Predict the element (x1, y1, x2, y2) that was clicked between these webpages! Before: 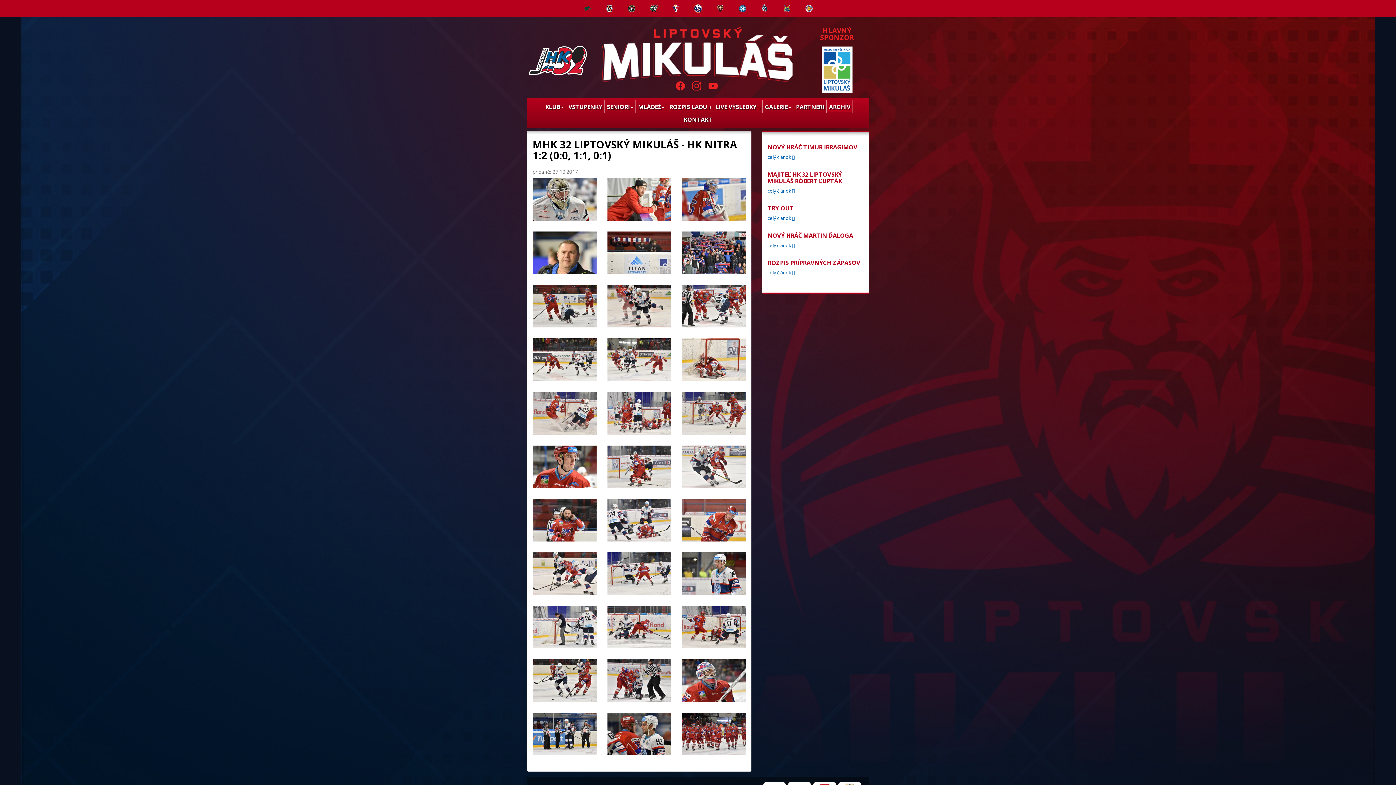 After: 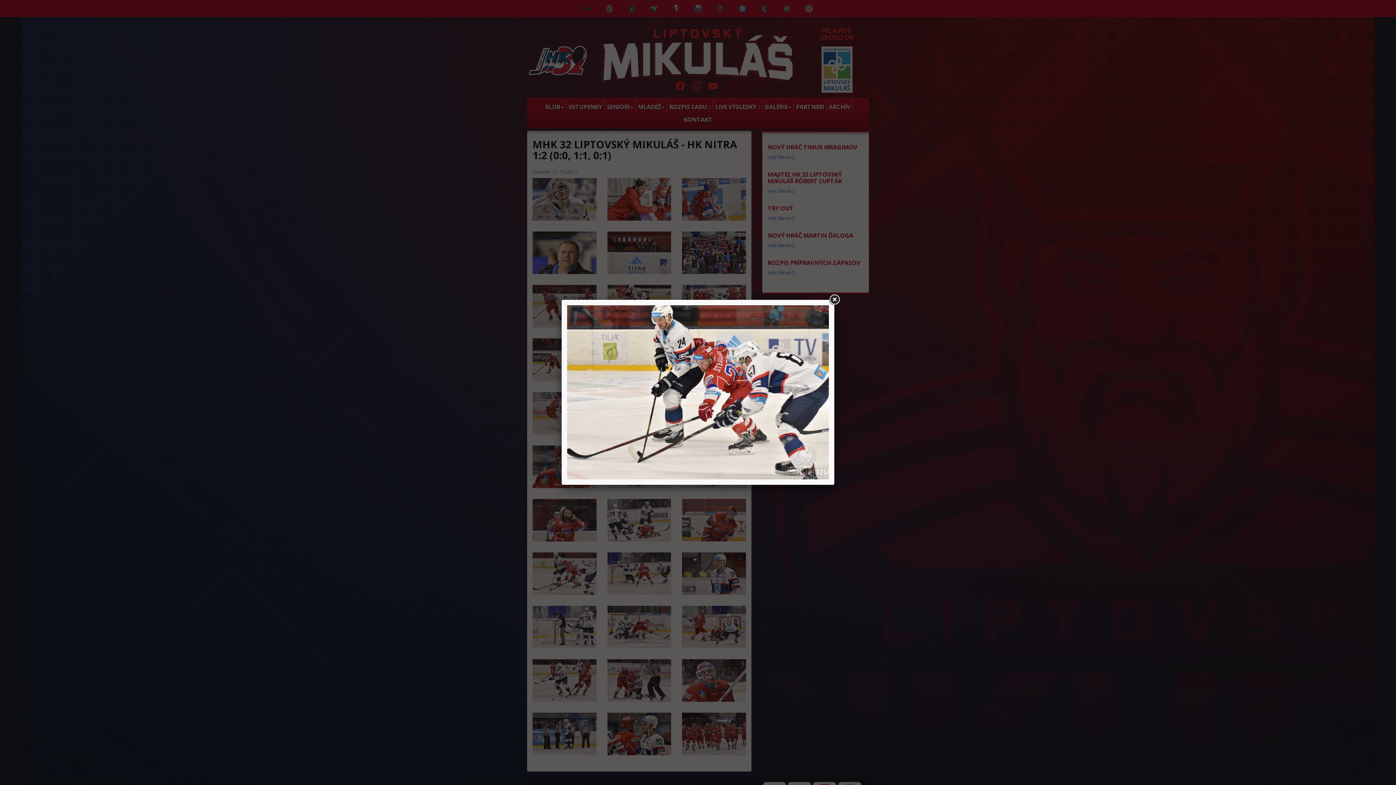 Action: bbox: (532, 552, 596, 595)